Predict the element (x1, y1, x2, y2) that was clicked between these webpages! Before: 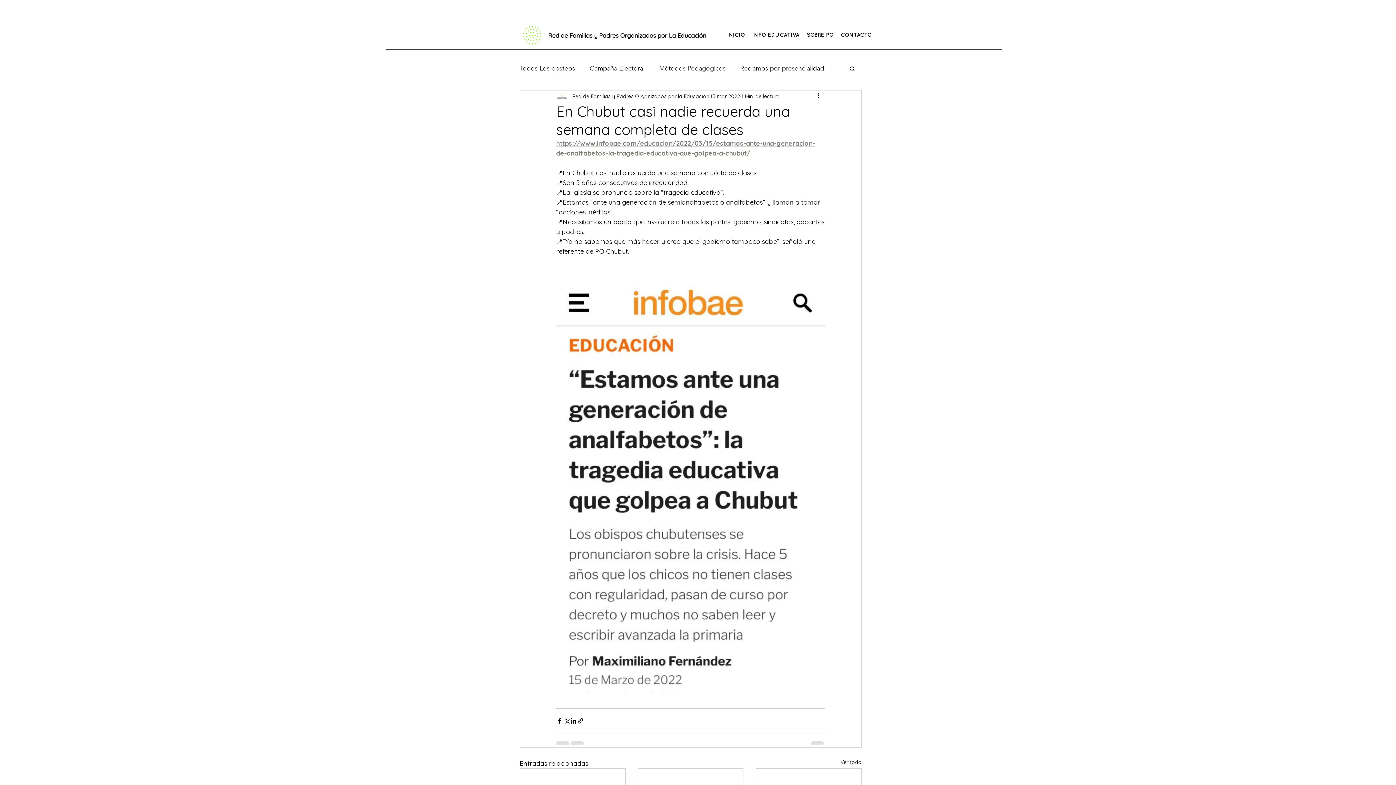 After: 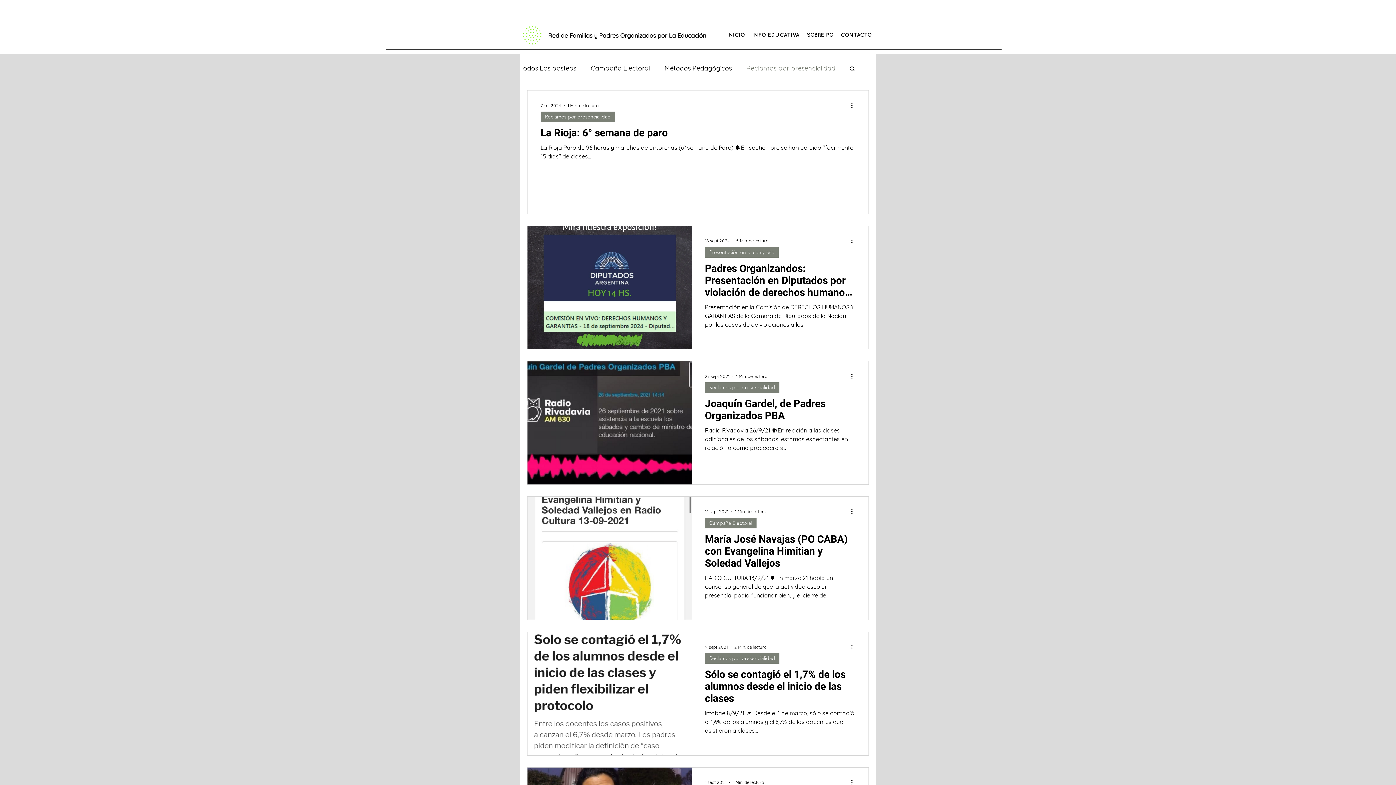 Action: label: Reclamos por presencialidad bbox: (740, 62, 824, 74)